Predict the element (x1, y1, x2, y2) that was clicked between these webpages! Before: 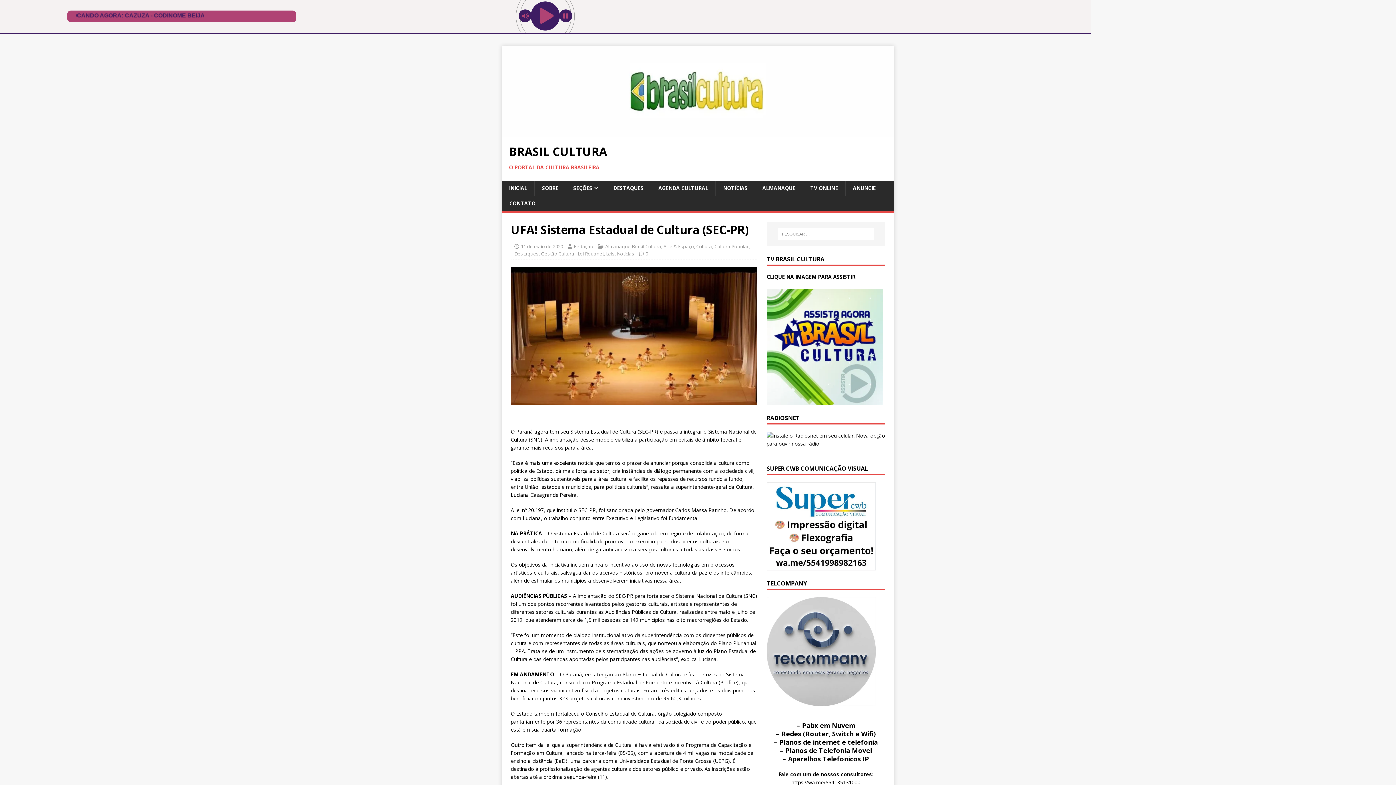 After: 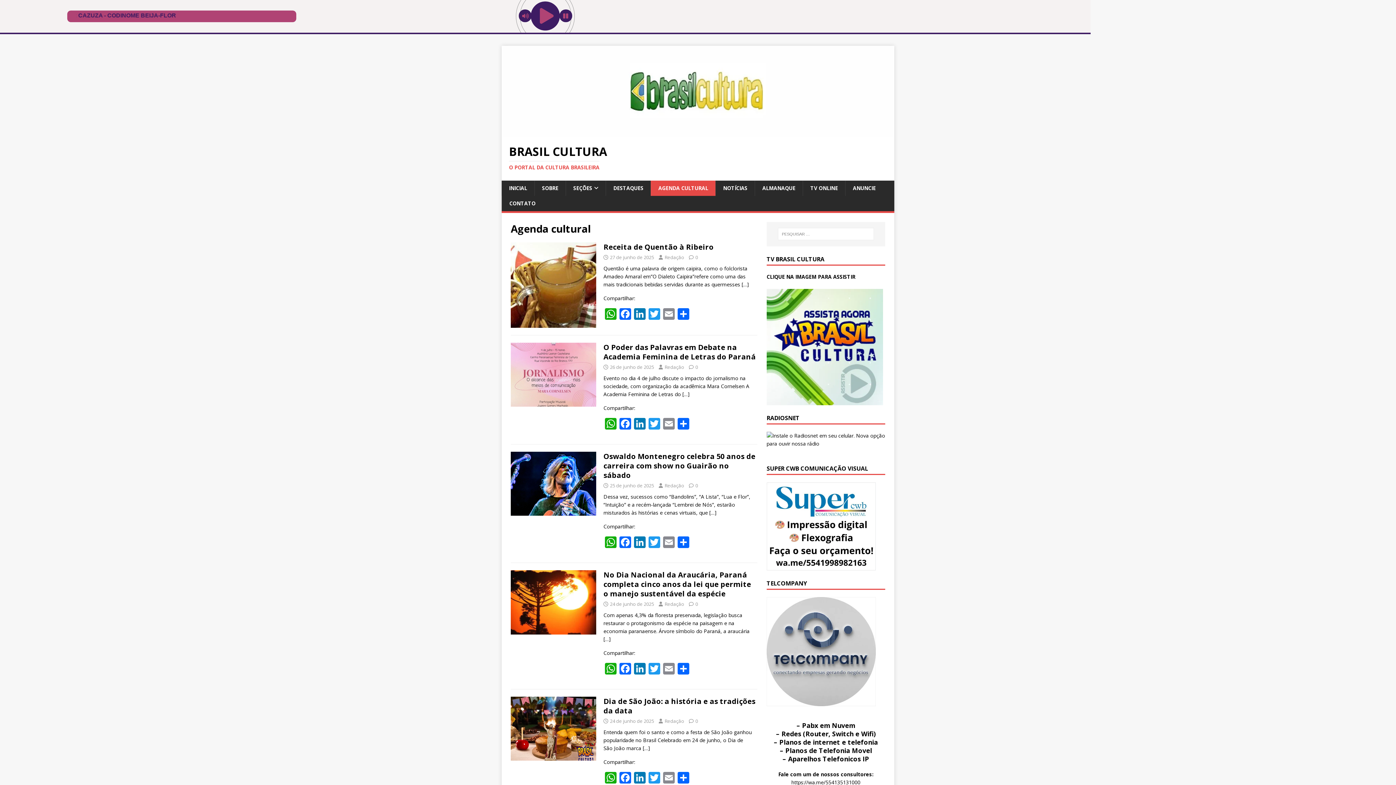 Action: label: AGENDA CULTURAL bbox: (650, 180, 715, 196)